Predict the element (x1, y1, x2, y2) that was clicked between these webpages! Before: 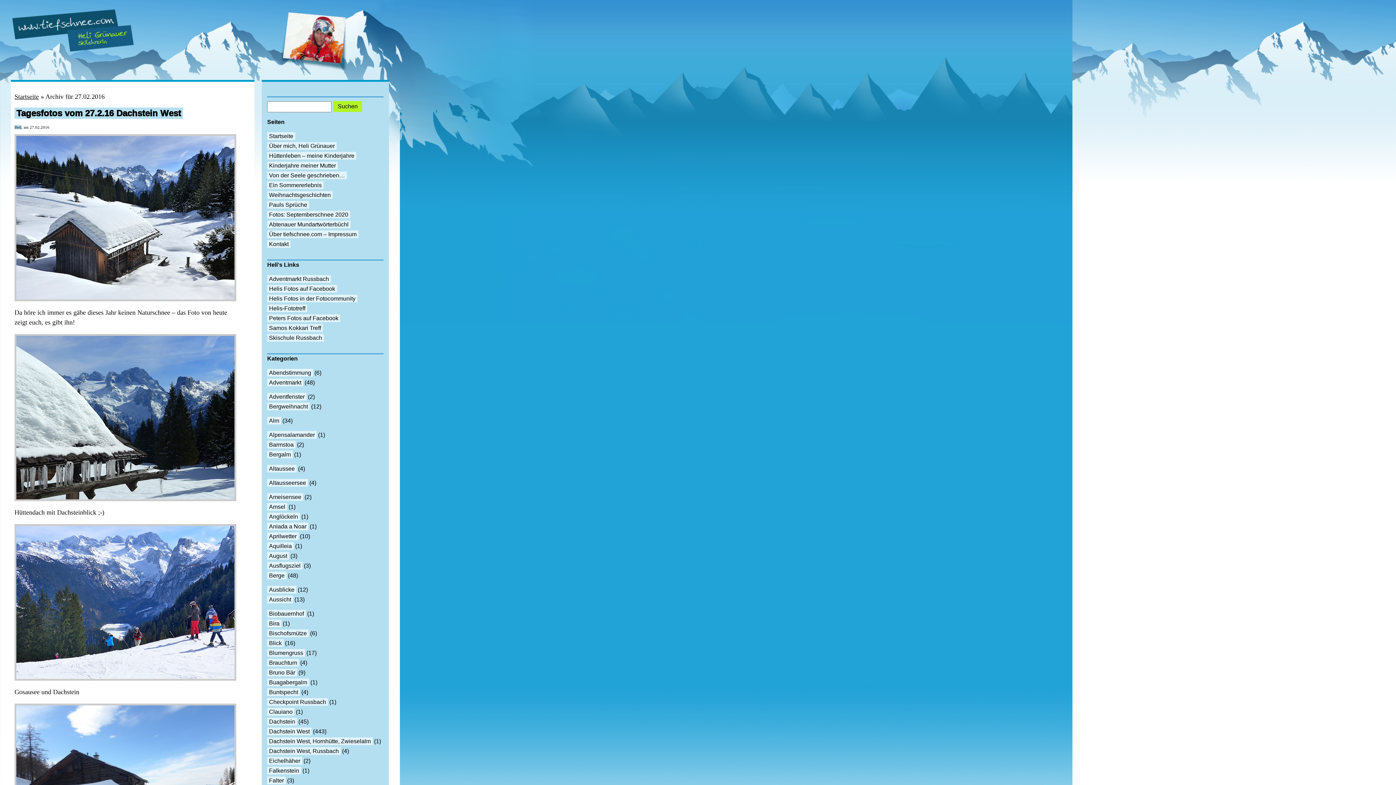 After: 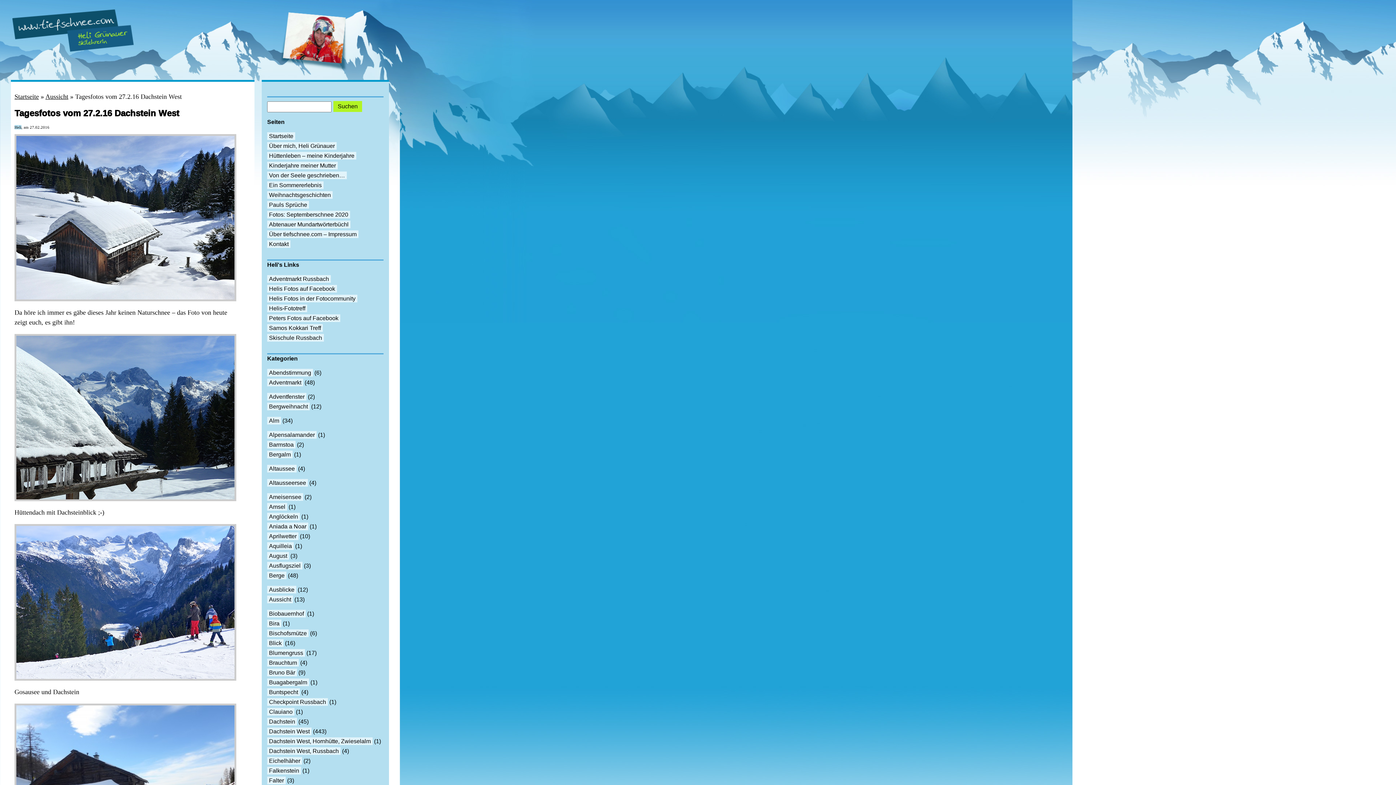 Action: label: Tagesfotos vom 27.2.16 Dachstein West bbox: (14, 107, 182, 118)